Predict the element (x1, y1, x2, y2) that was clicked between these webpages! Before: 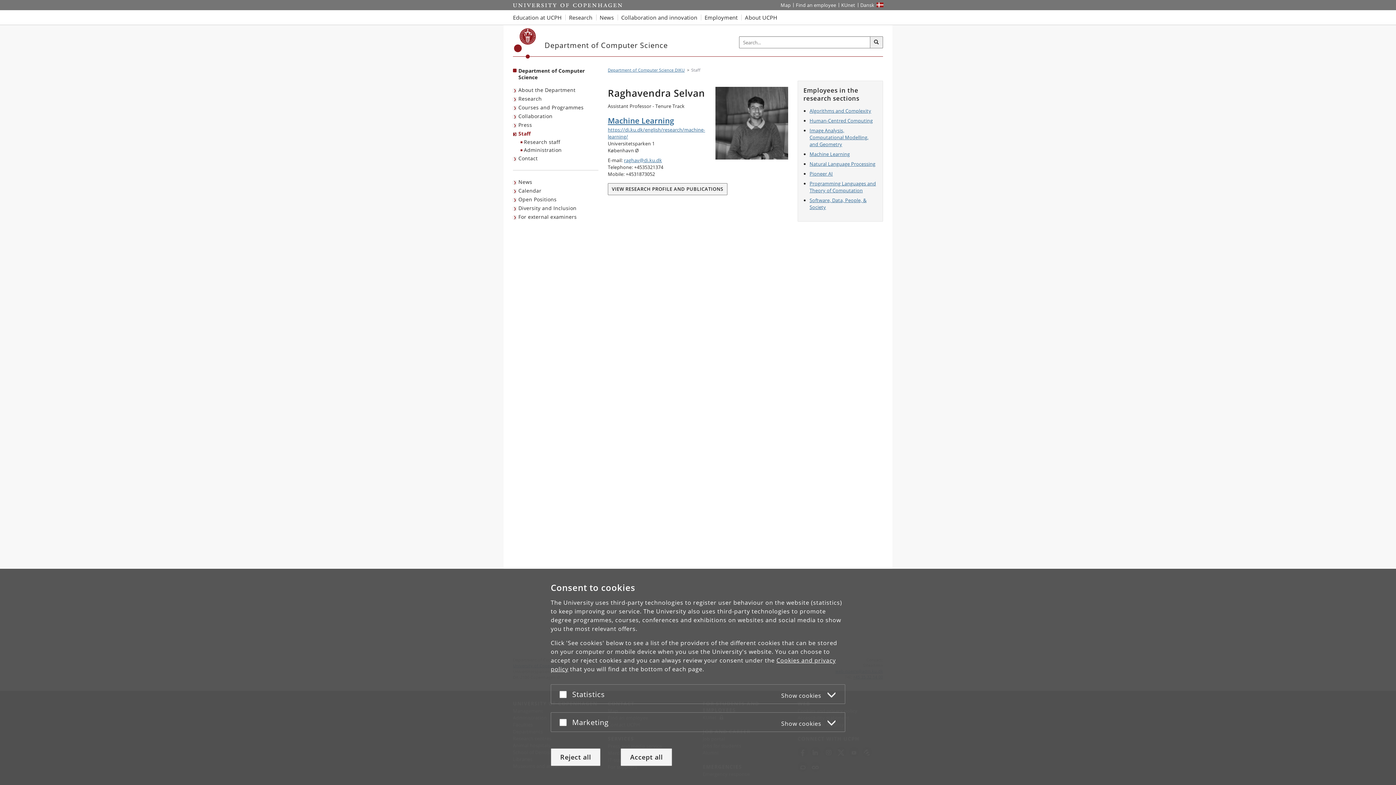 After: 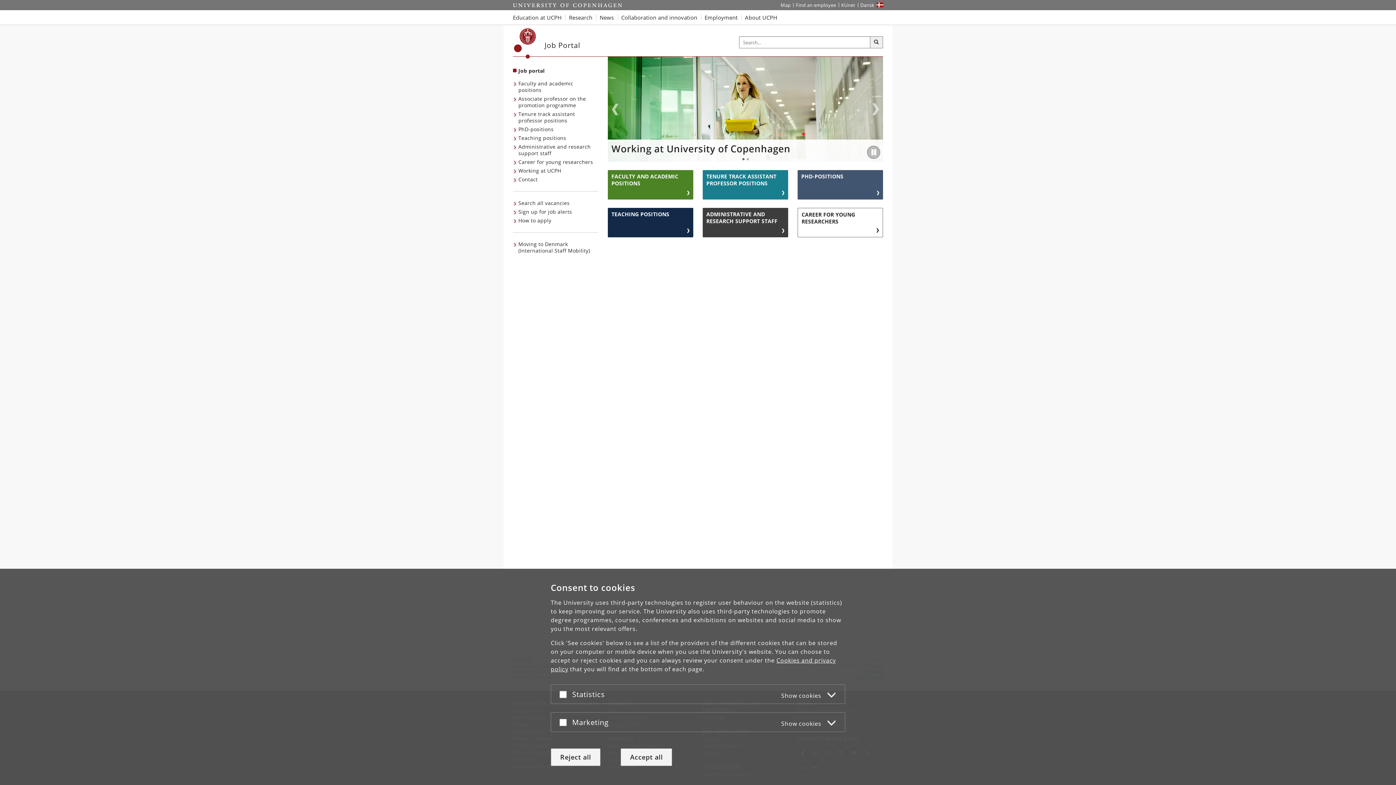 Action: label: Employment at UCPH bbox: (701, 10, 741, 24)